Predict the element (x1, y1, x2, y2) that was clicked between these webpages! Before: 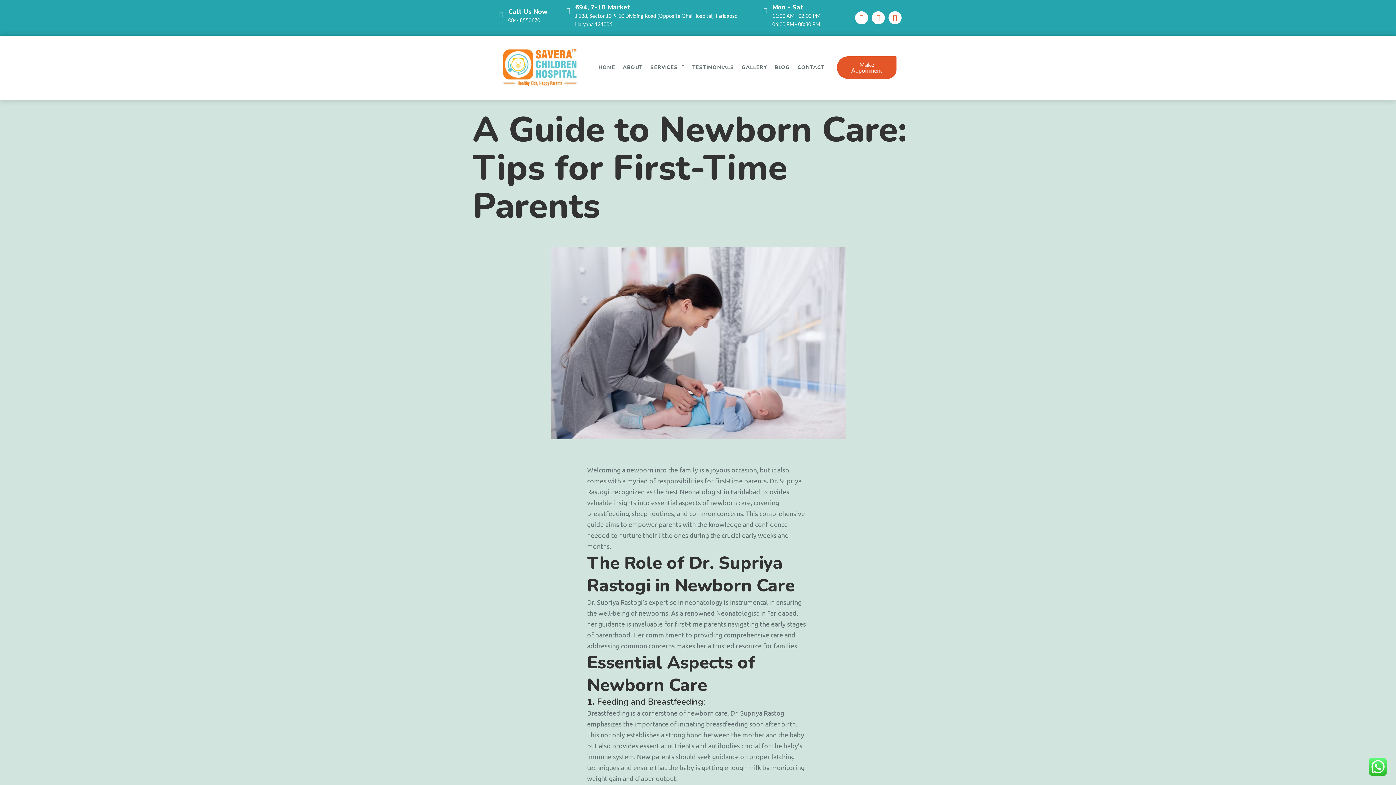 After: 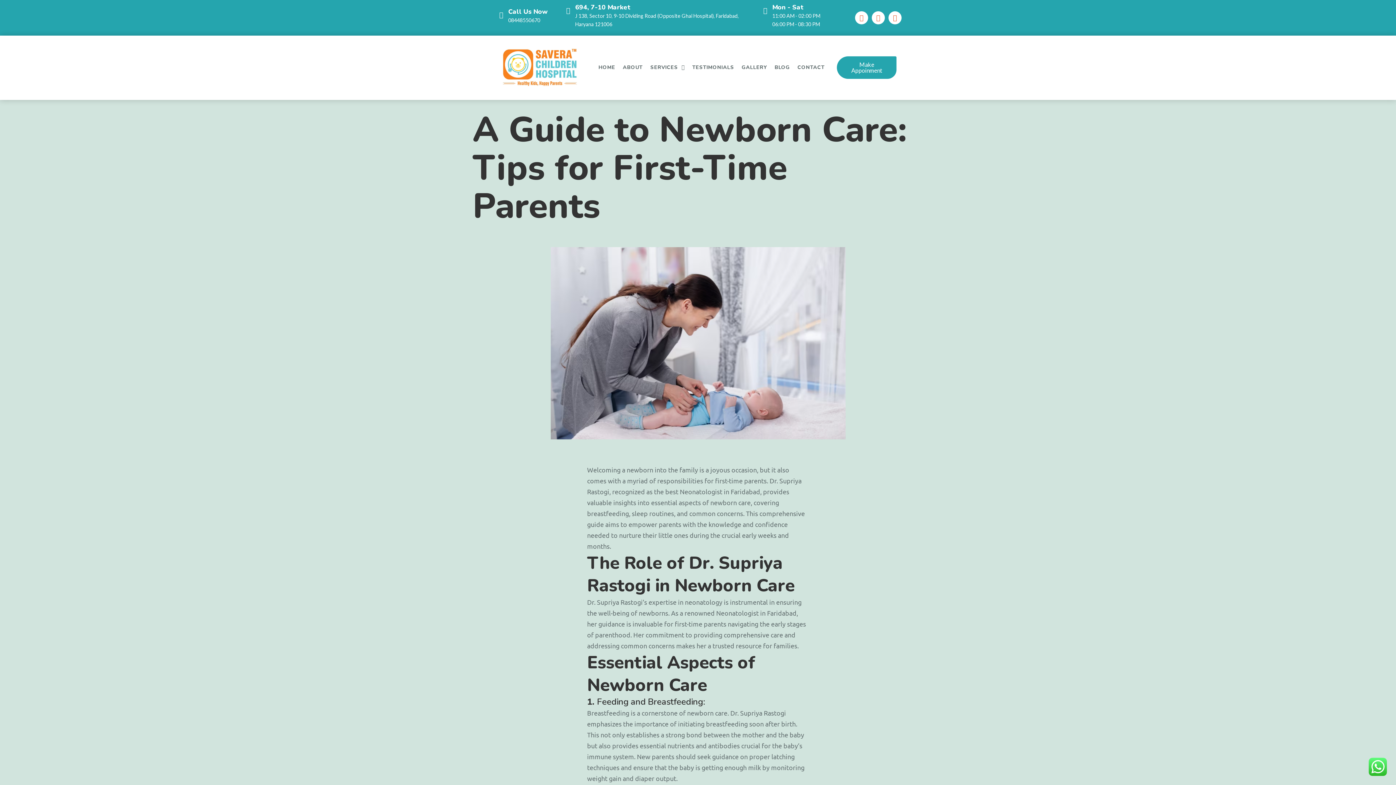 Action: label: Make Appoinment bbox: (837, 56, 896, 79)